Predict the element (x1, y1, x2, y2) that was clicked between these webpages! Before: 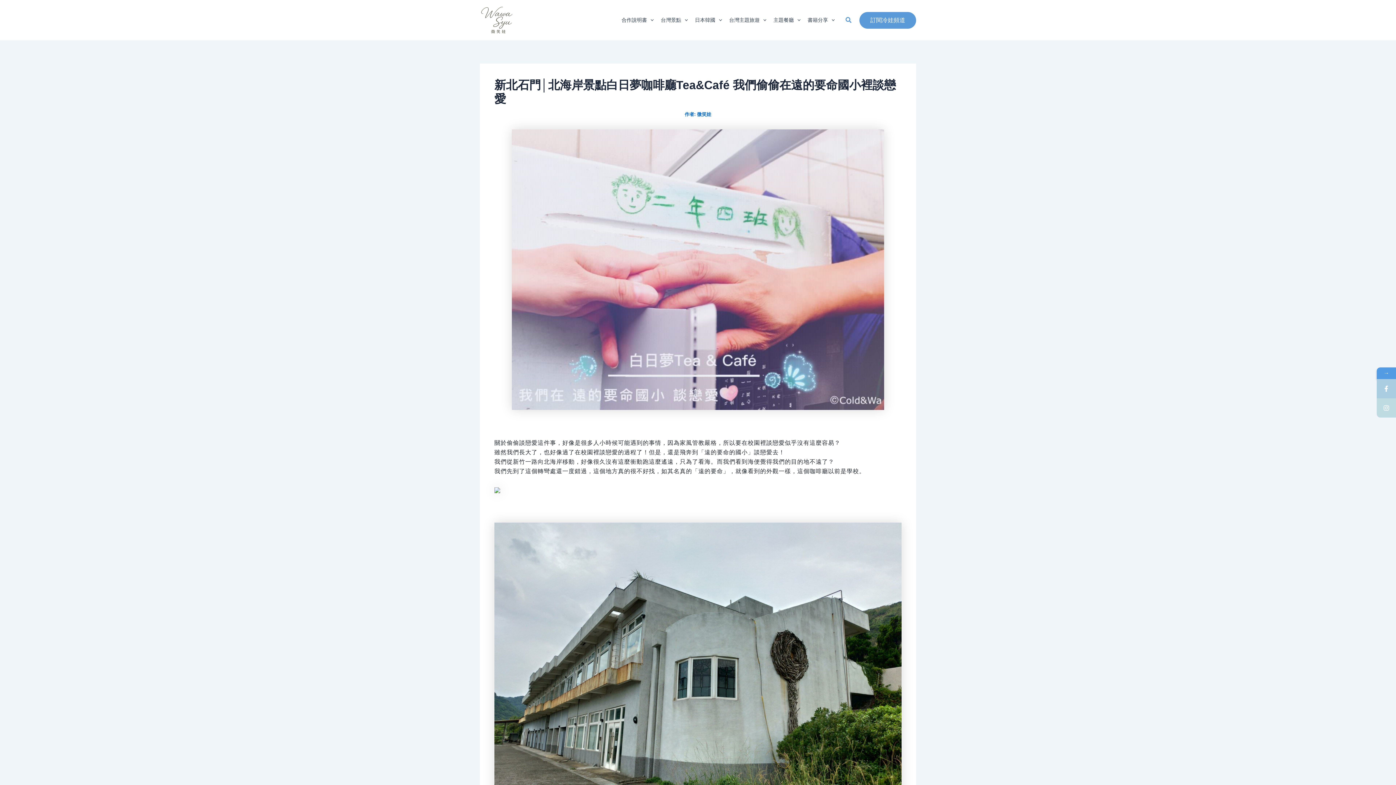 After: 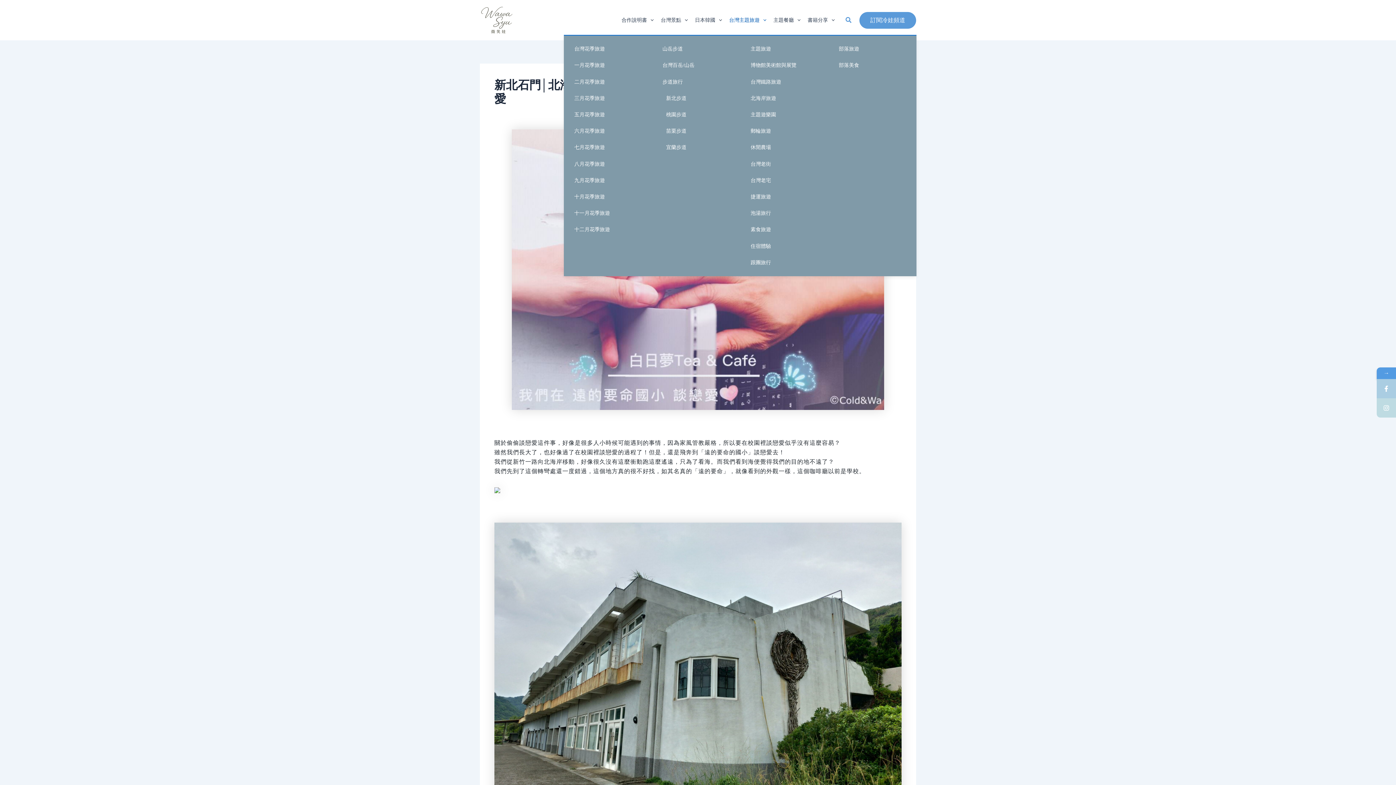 Action: bbox: (725, 5, 770, 34) label: 台灣主題旅遊